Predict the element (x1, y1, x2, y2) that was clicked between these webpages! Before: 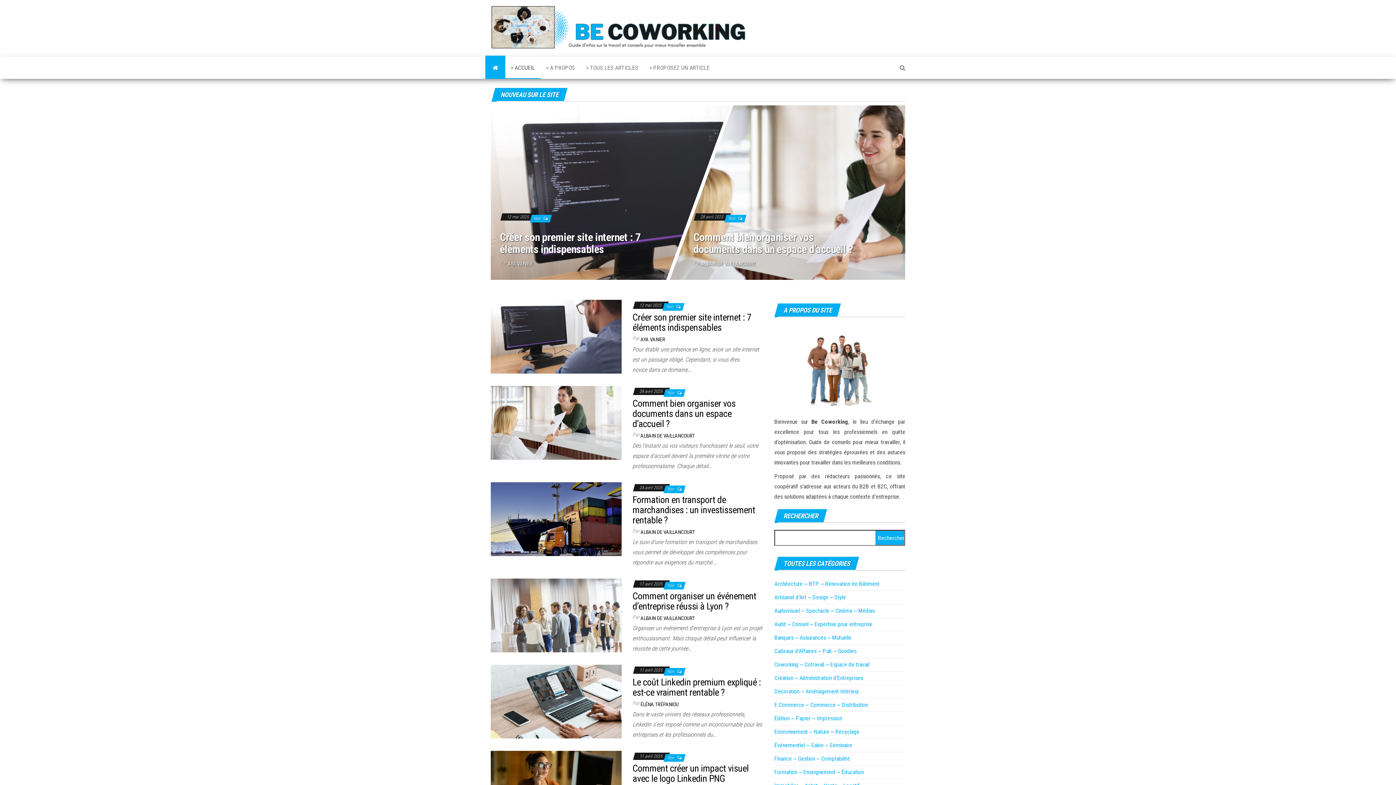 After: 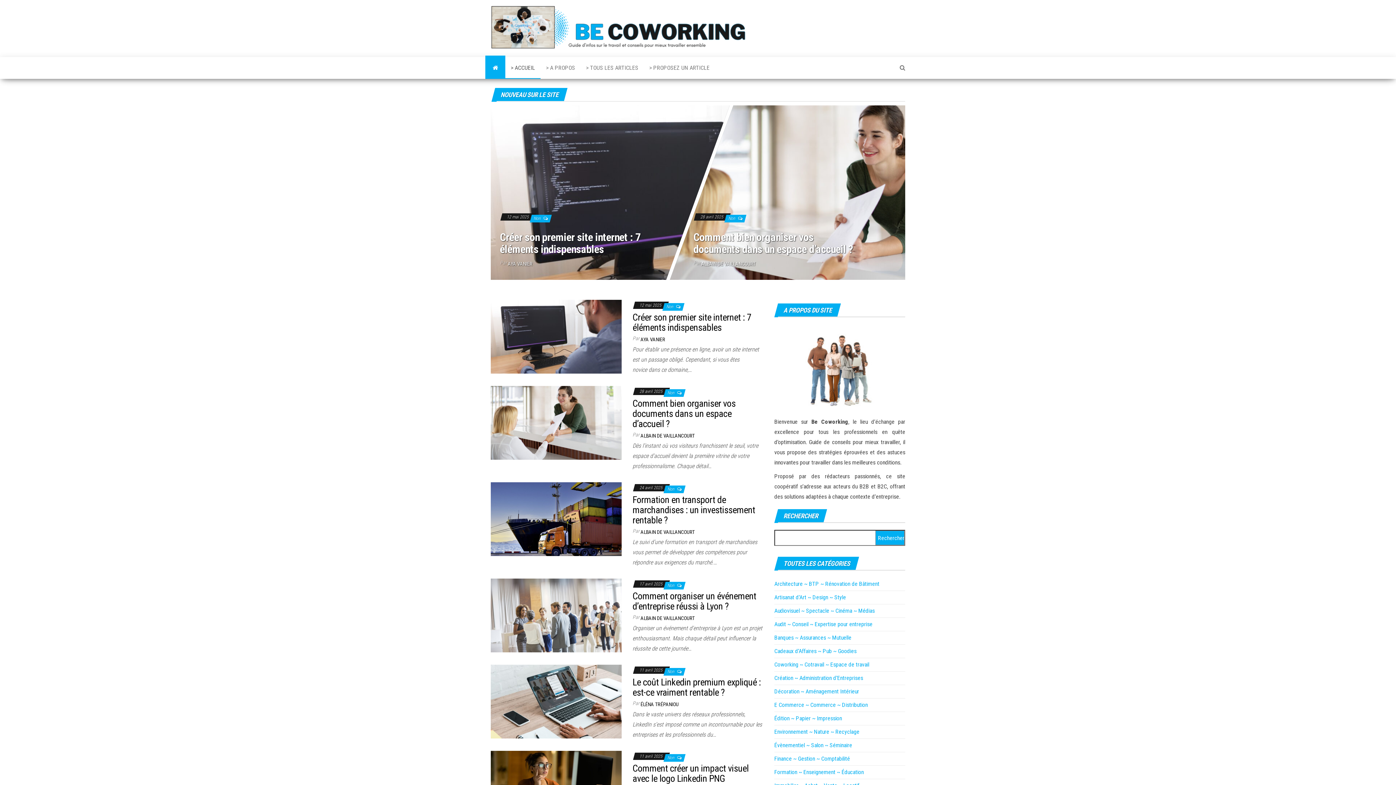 Action: bbox: (490, 23, 746, 30)